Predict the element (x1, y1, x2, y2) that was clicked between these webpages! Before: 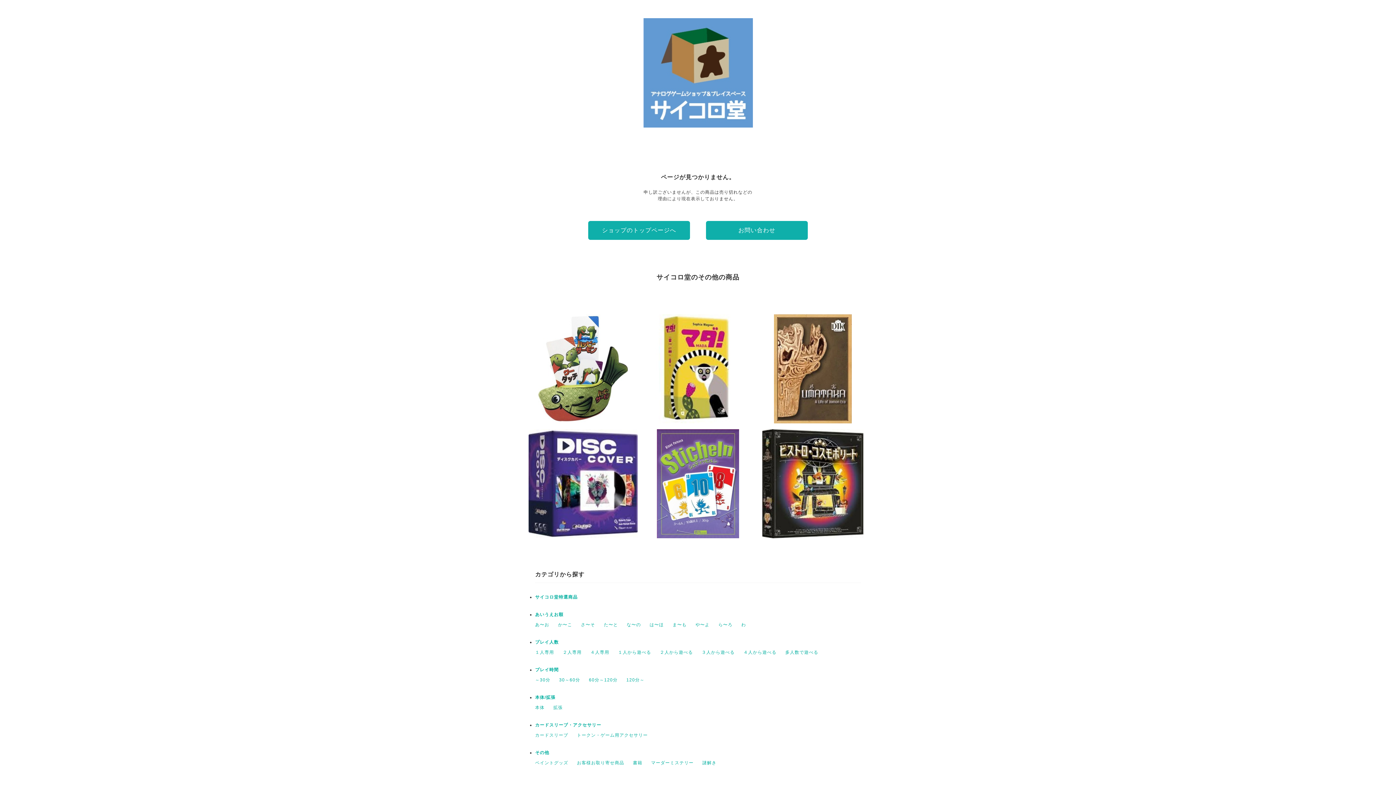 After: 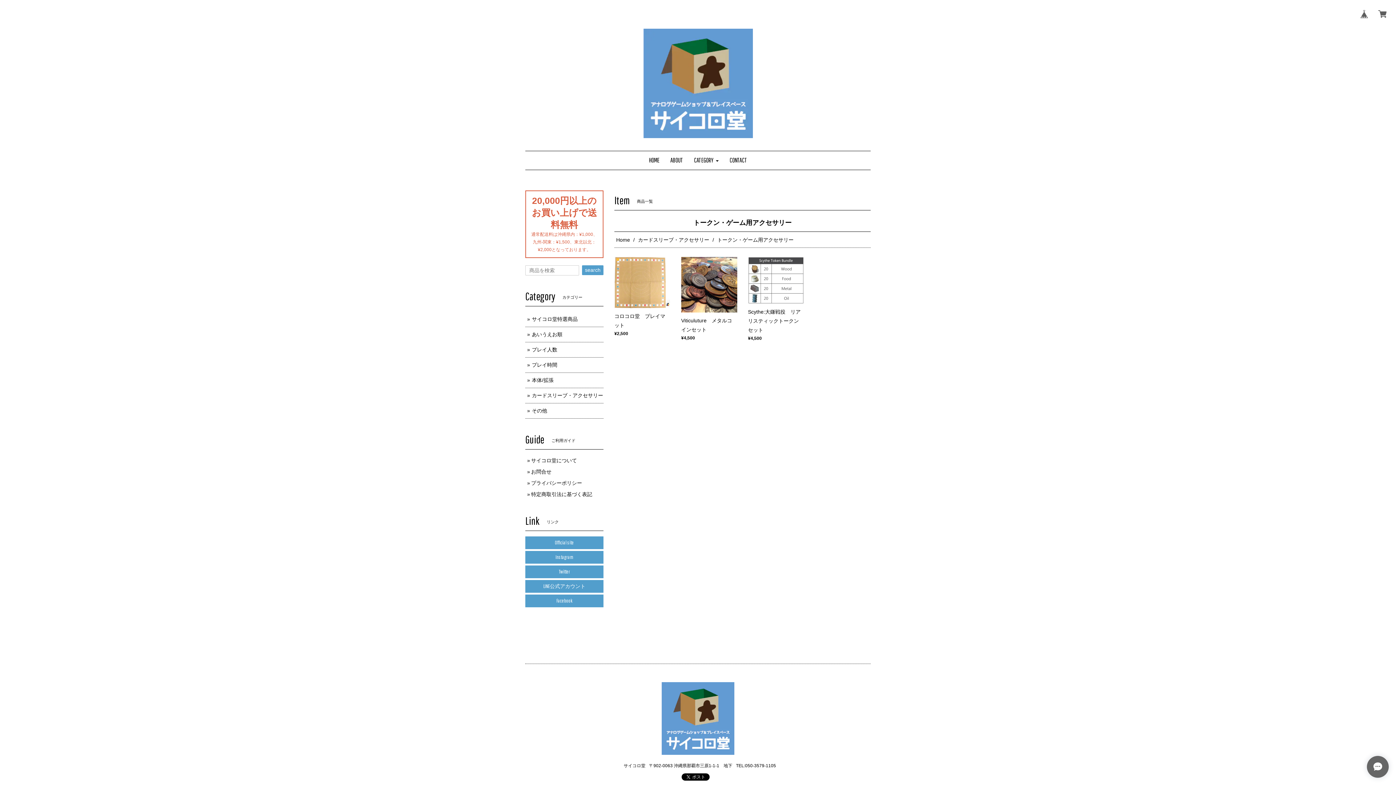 Action: label: トークン・ゲーム用アクセサリー bbox: (577, 733, 648, 738)